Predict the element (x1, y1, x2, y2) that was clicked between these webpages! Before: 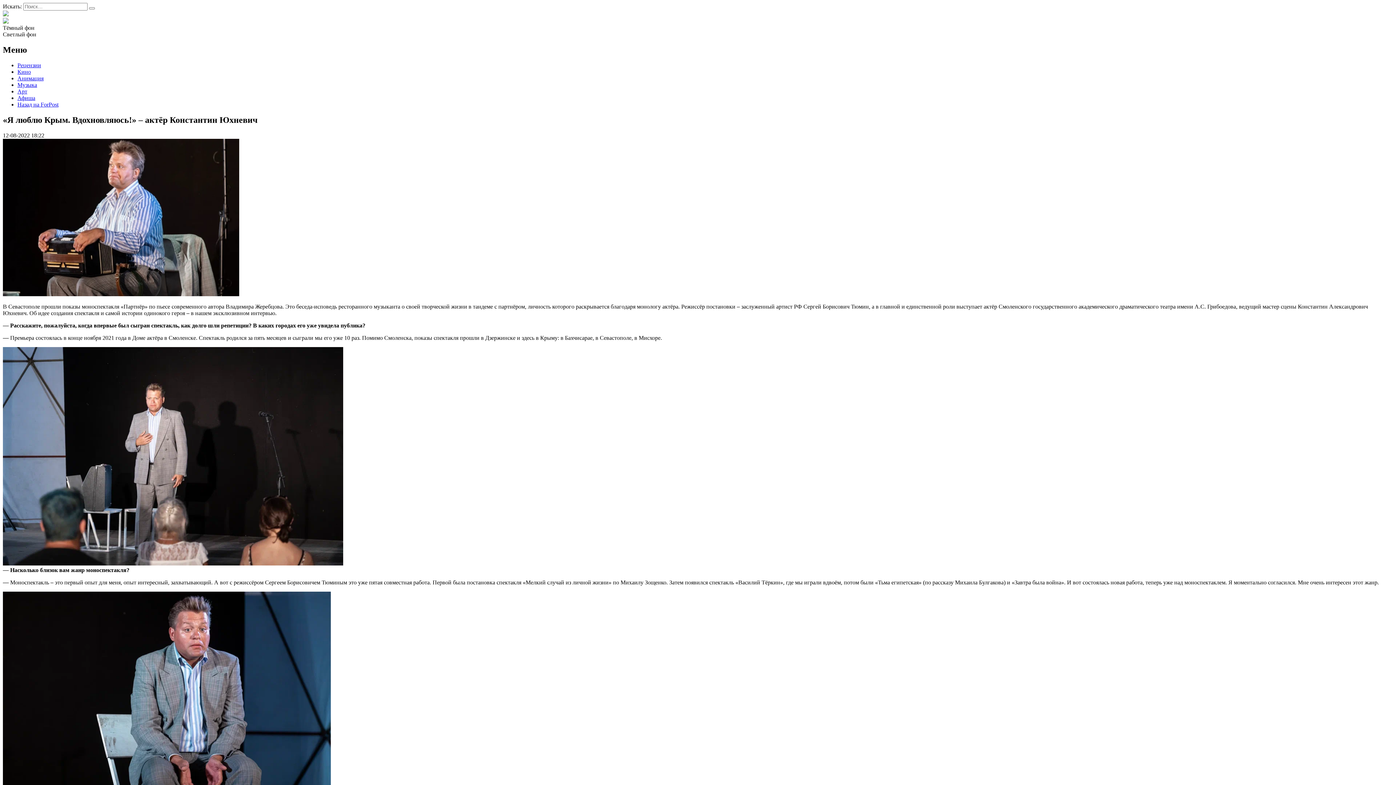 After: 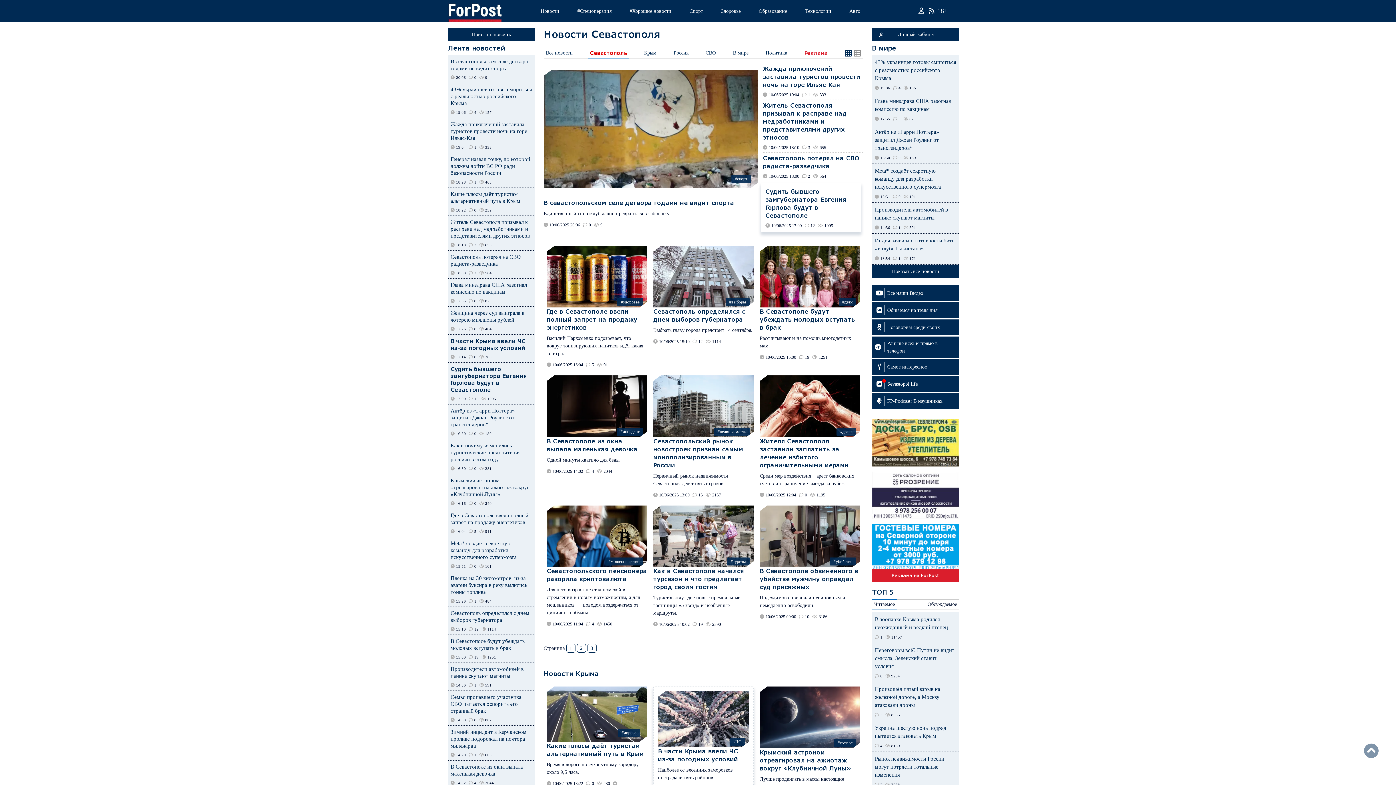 Action: label: Назад на ForPost bbox: (17, 101, 58, 107)